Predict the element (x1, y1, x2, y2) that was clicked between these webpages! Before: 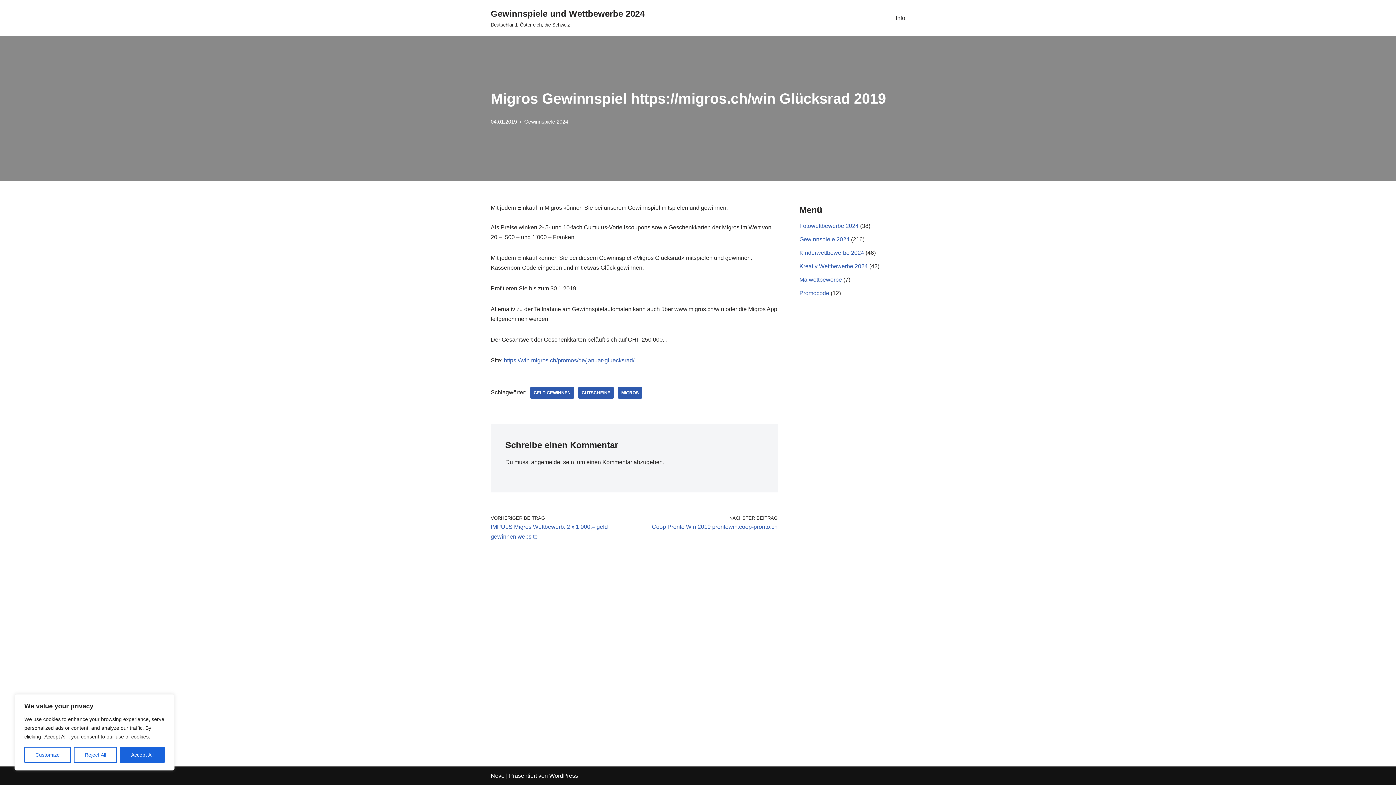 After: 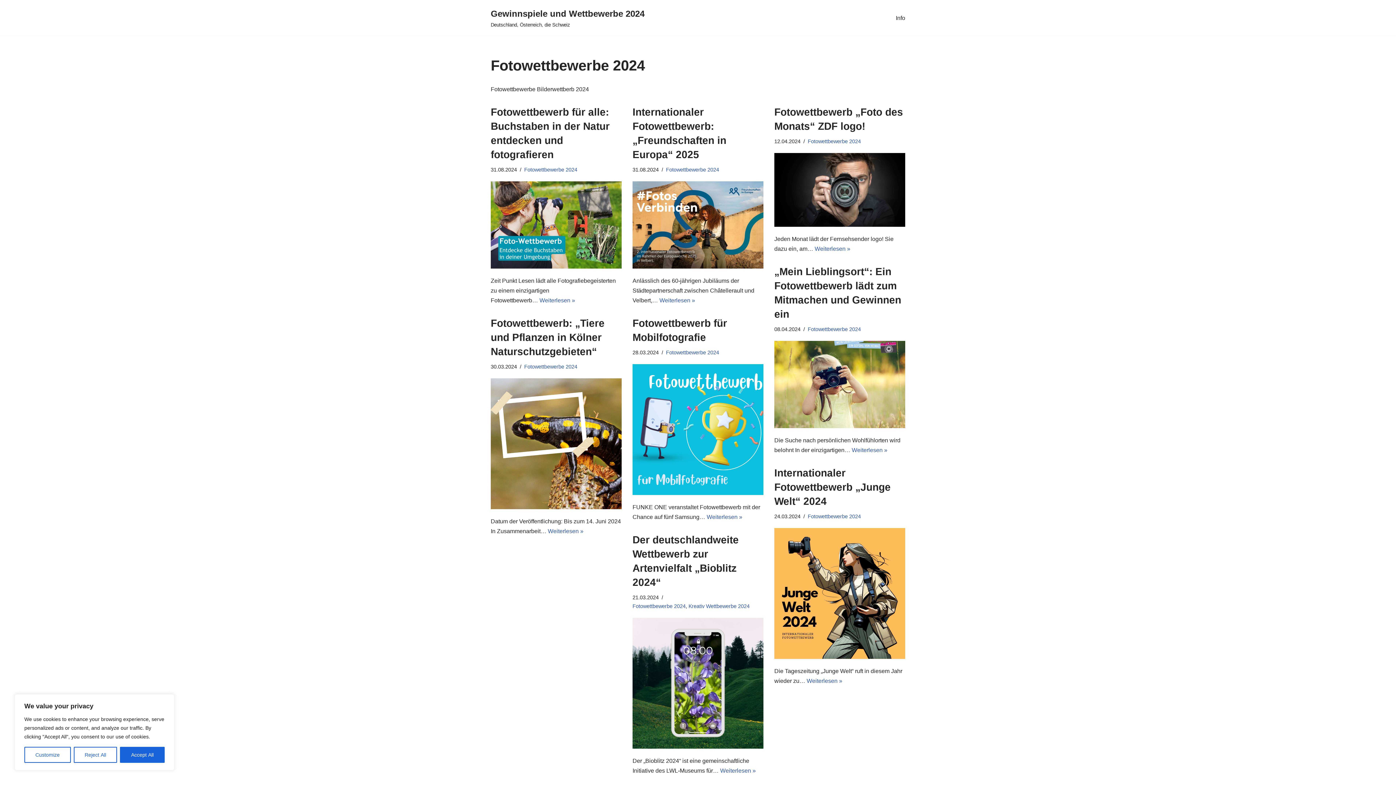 Action: bbox: (799, 222, 858, 229) label: Fotowettbewerbe 2024